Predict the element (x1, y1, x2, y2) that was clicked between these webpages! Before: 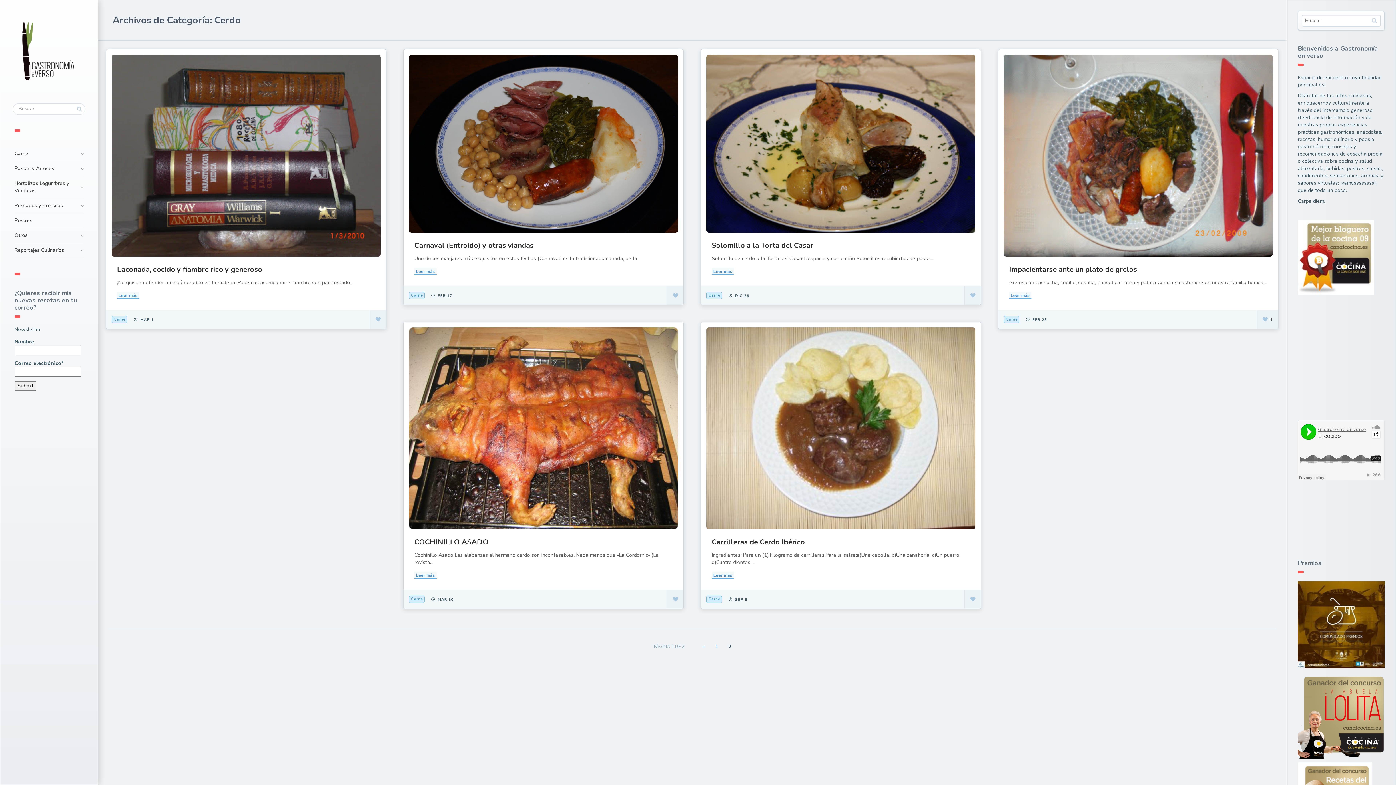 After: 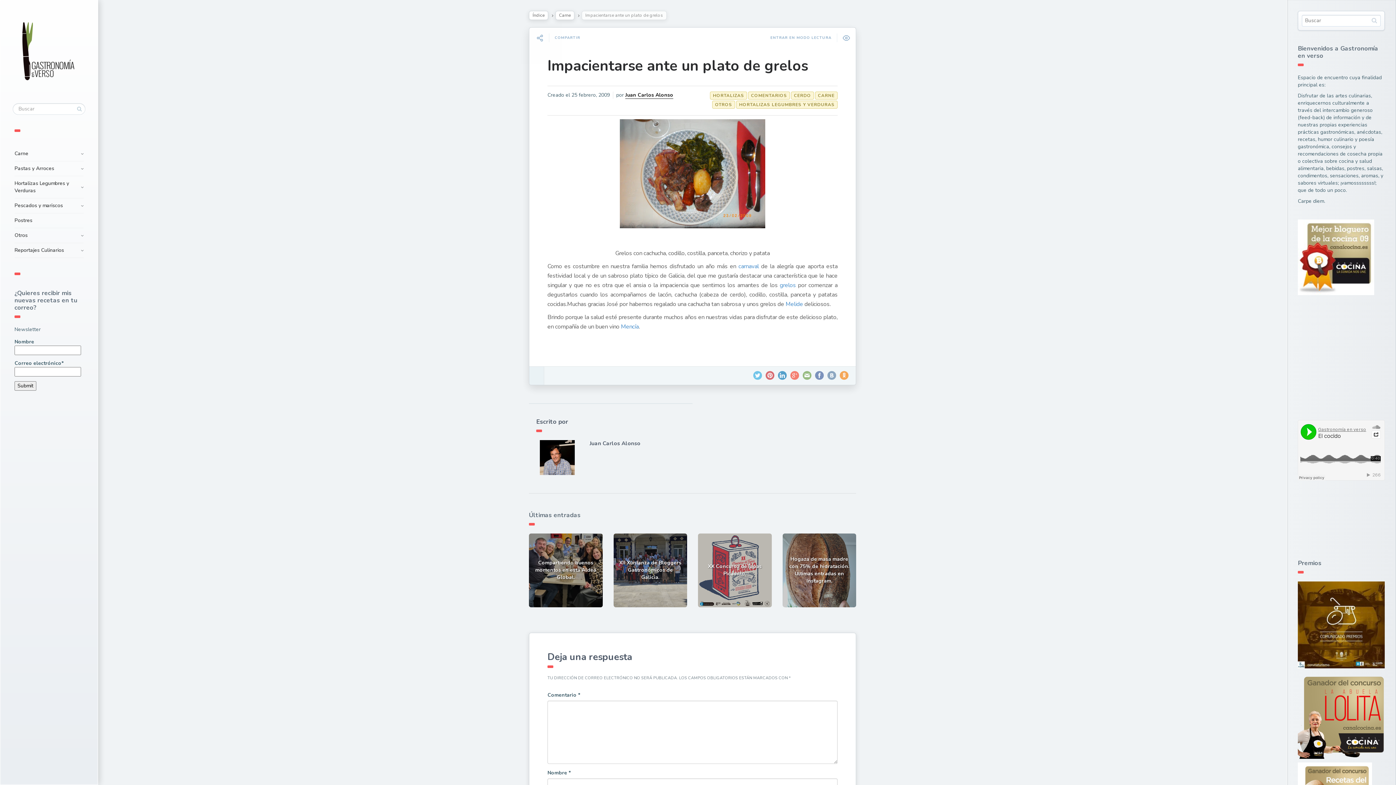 Action: bbox: (1003, 54, 1273, 256)